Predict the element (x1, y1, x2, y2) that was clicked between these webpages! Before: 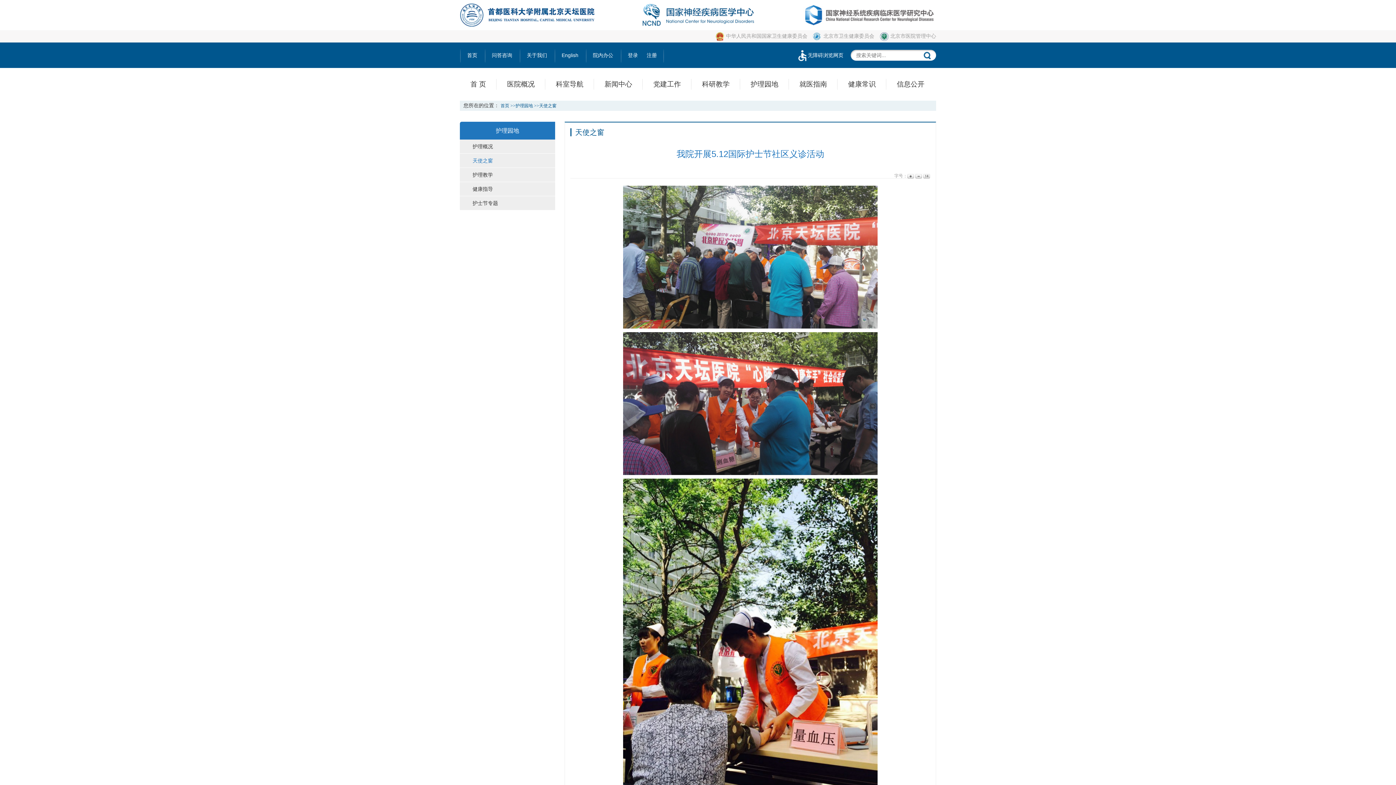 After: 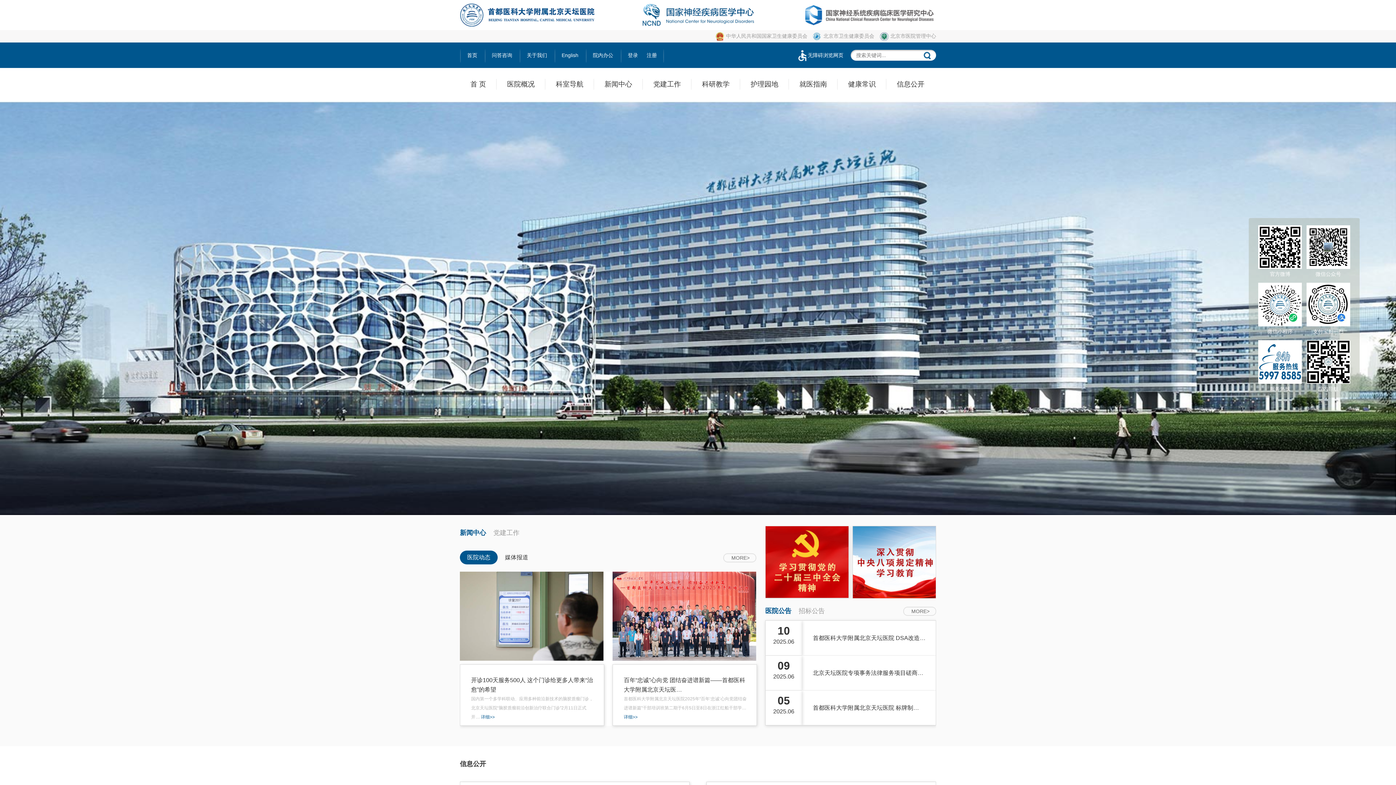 Action: label: 首 页 bbox: (460, 78, 496, 89)